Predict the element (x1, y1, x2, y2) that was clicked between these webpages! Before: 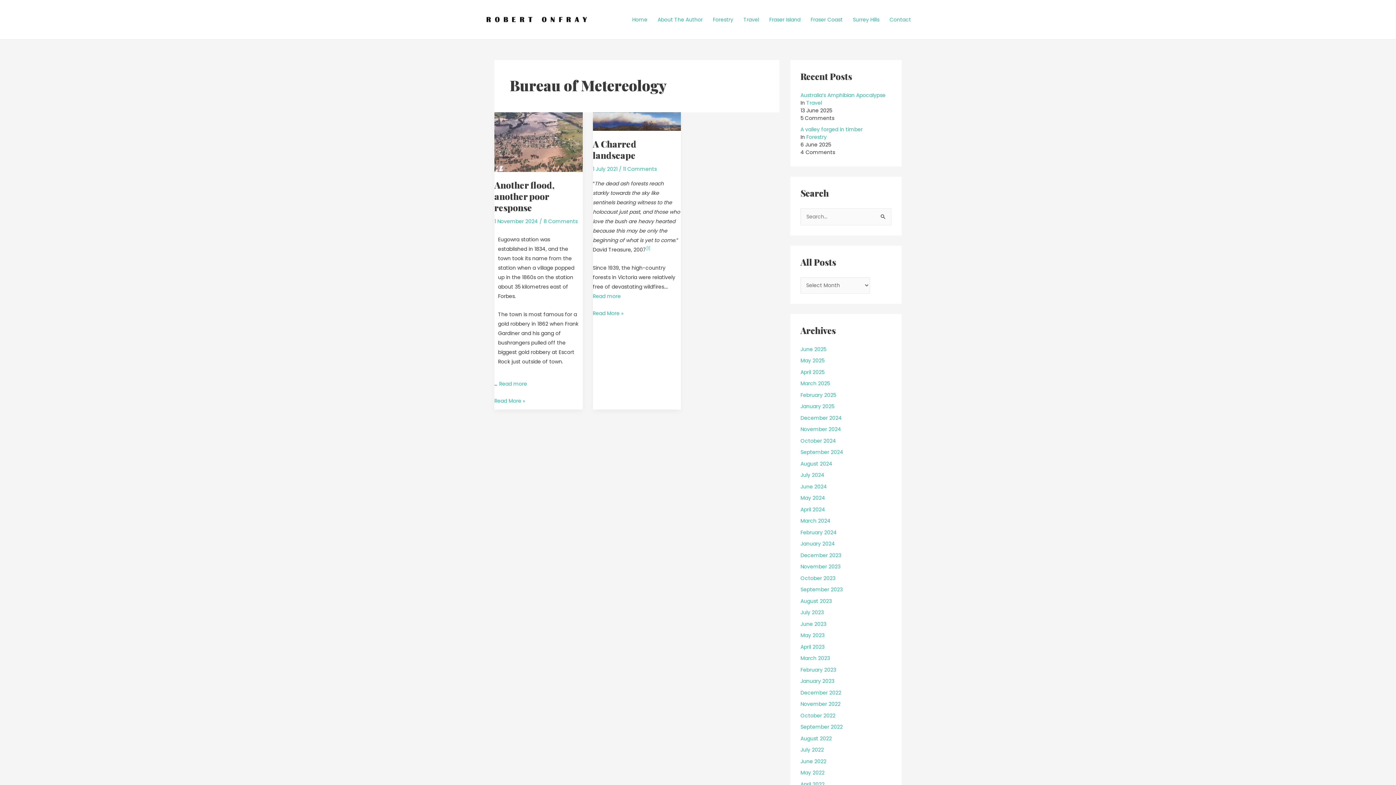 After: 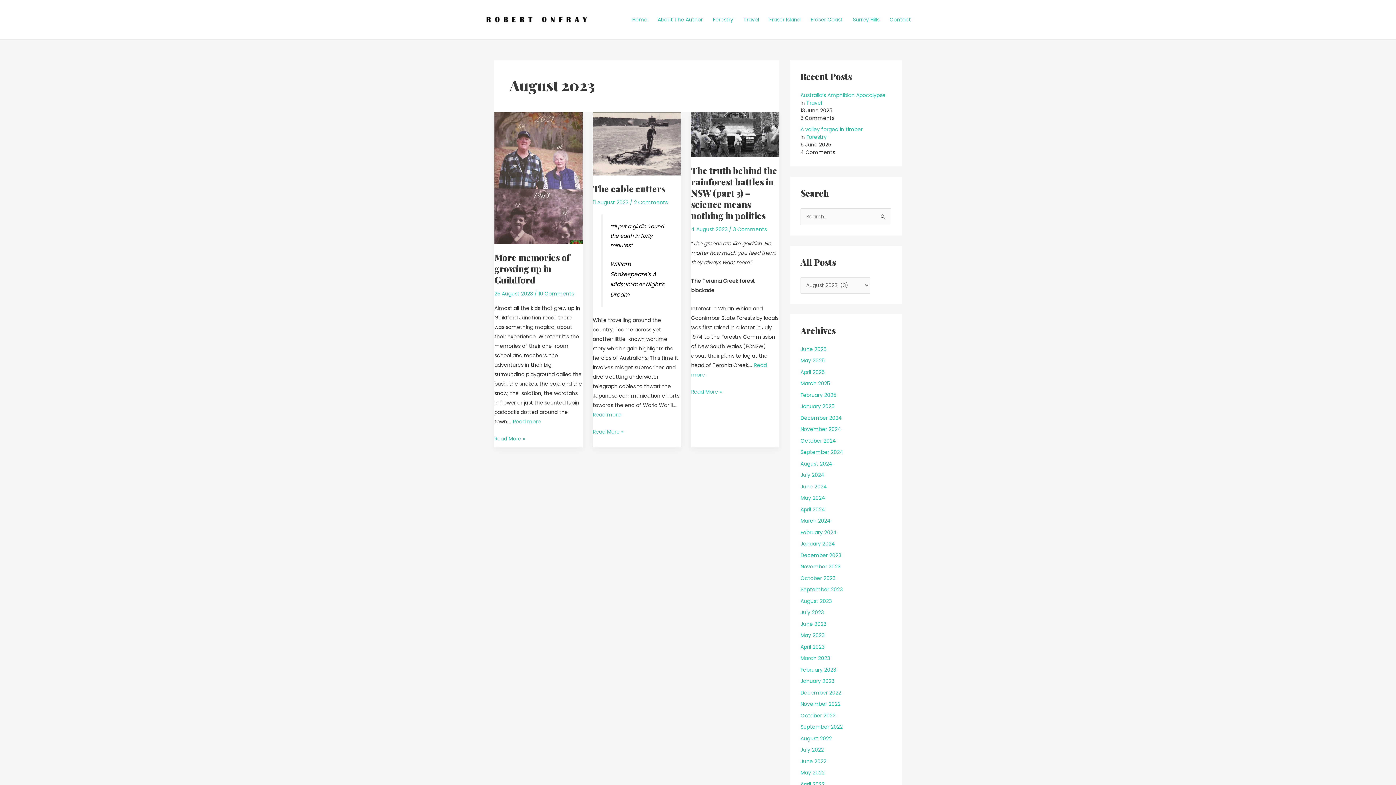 Action: bbox: (800, 597, 832, 604) label: August 2023